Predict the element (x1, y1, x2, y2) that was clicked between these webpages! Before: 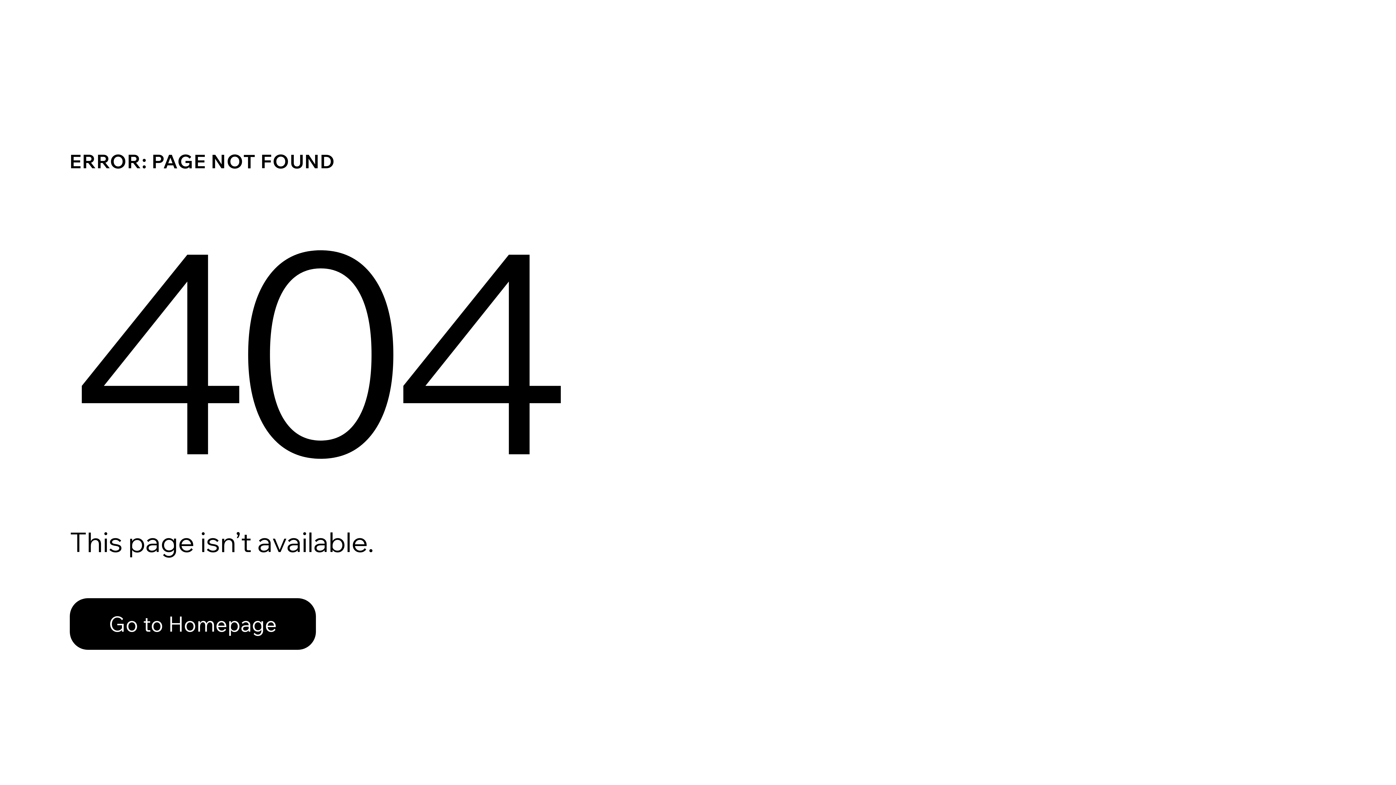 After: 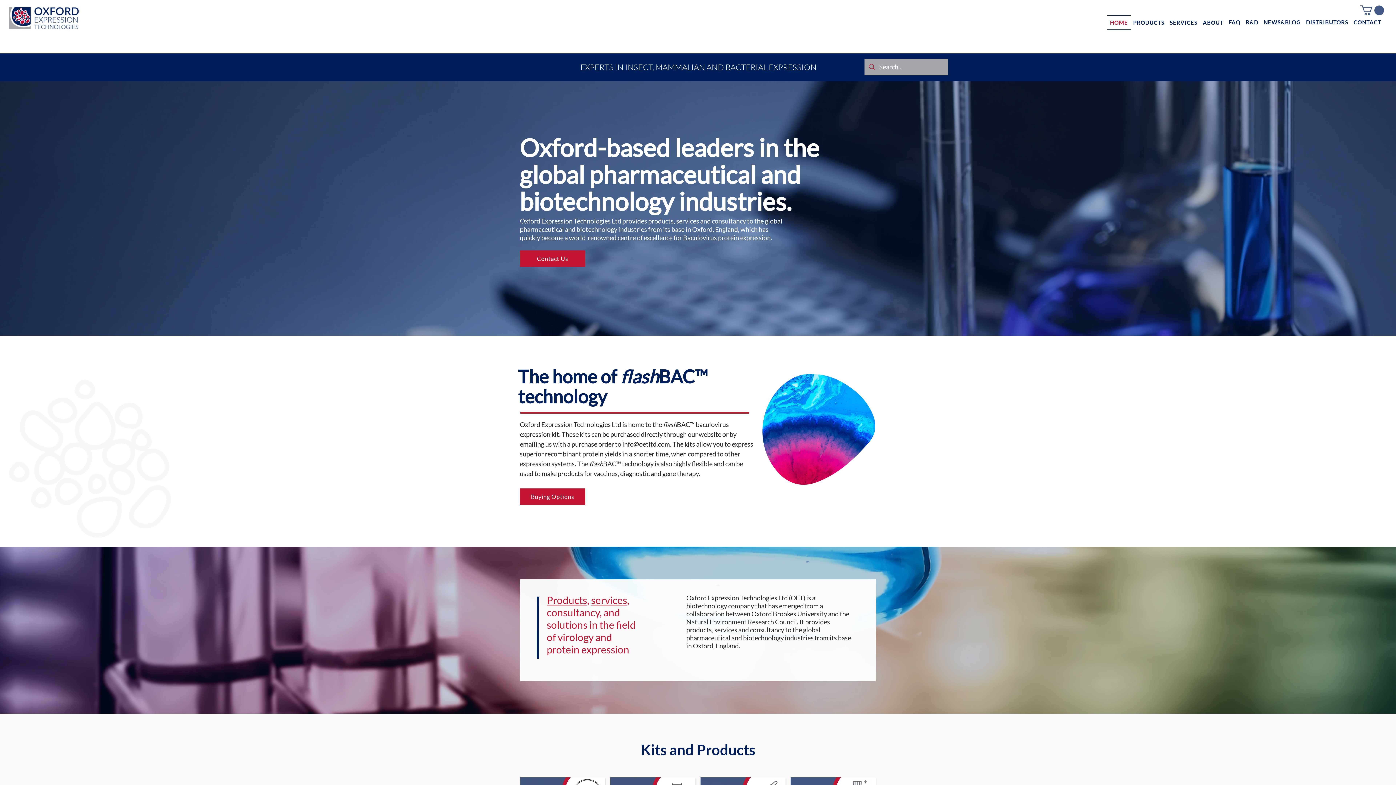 Action: label: Go to Homepage bbox: (69, 598, 316, 650)